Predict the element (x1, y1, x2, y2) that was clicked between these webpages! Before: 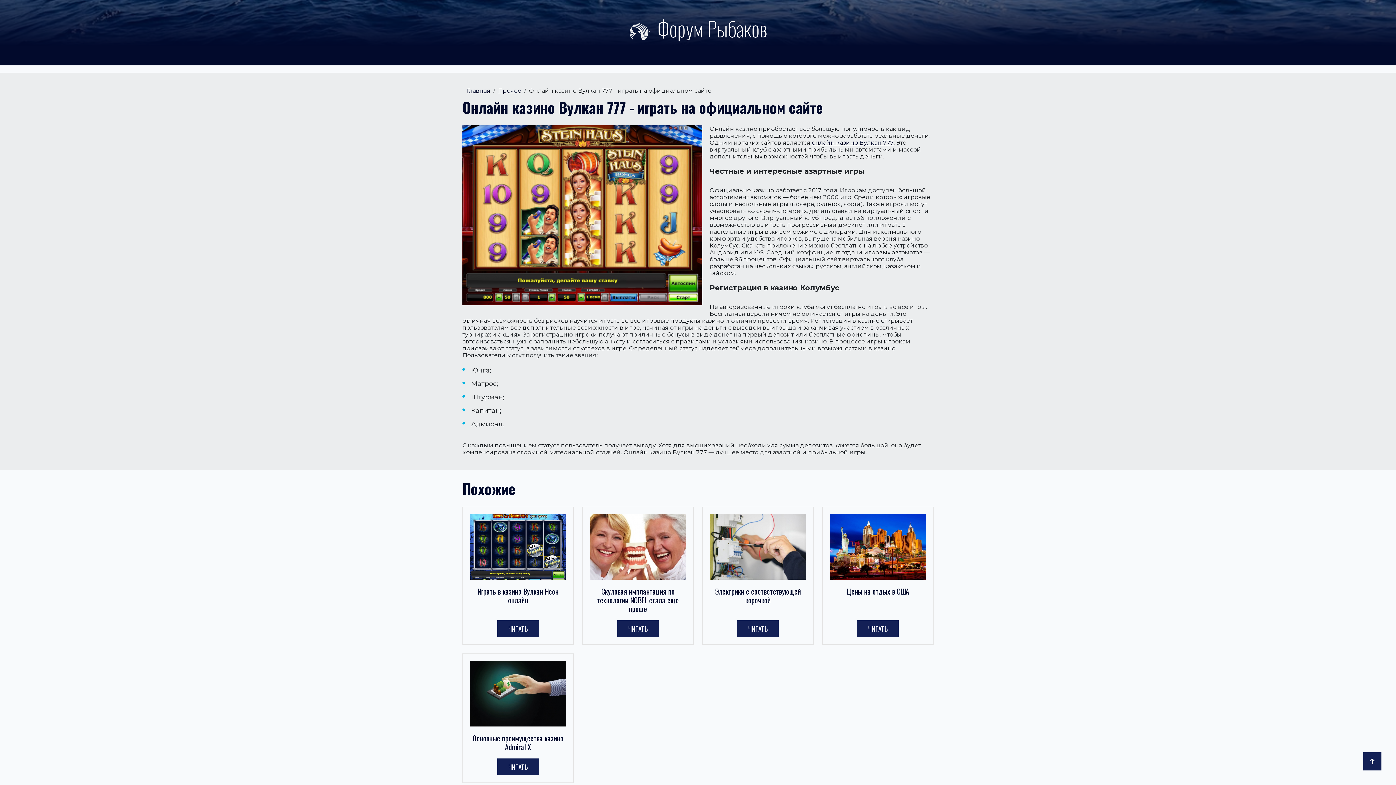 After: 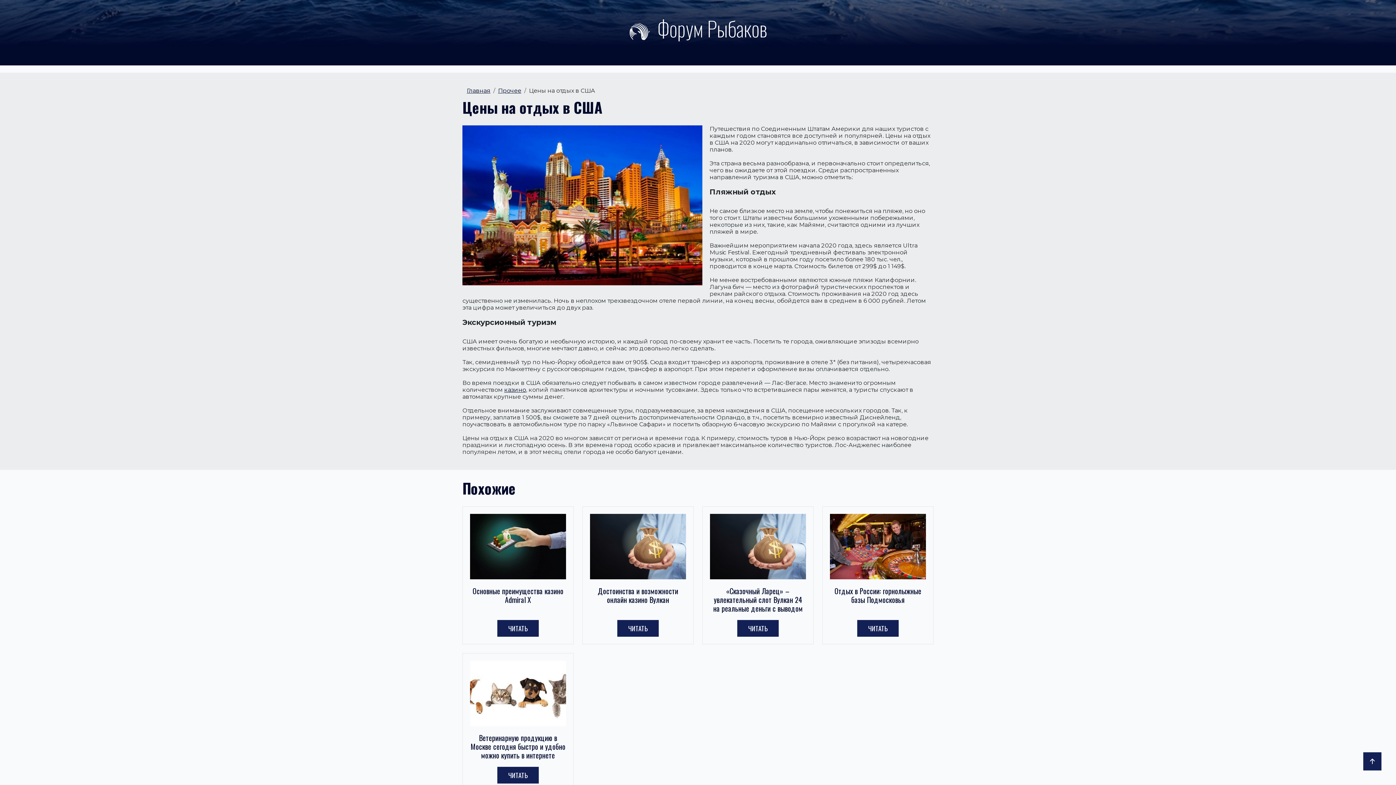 Action: label: Цены на отдых в США bbox: (830, 587, 926, 596)